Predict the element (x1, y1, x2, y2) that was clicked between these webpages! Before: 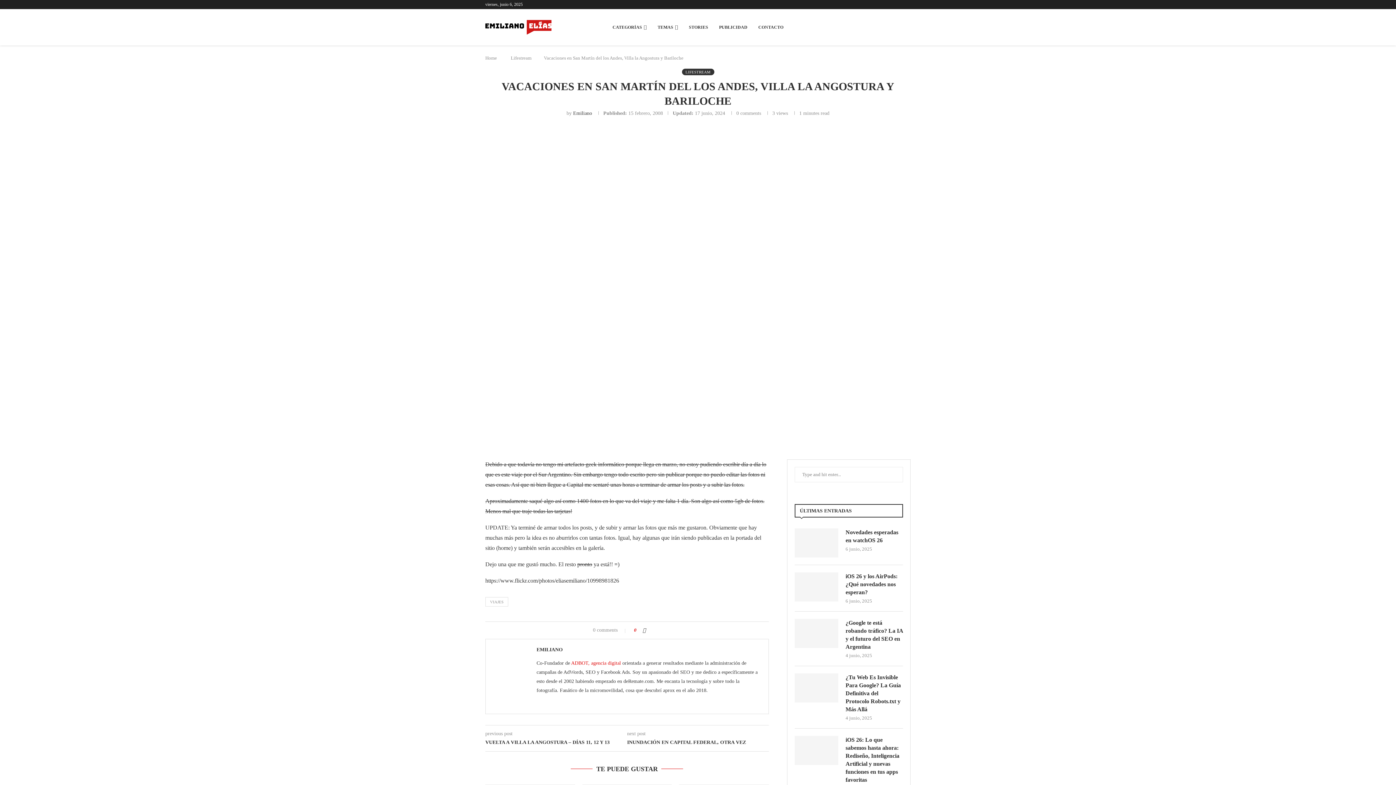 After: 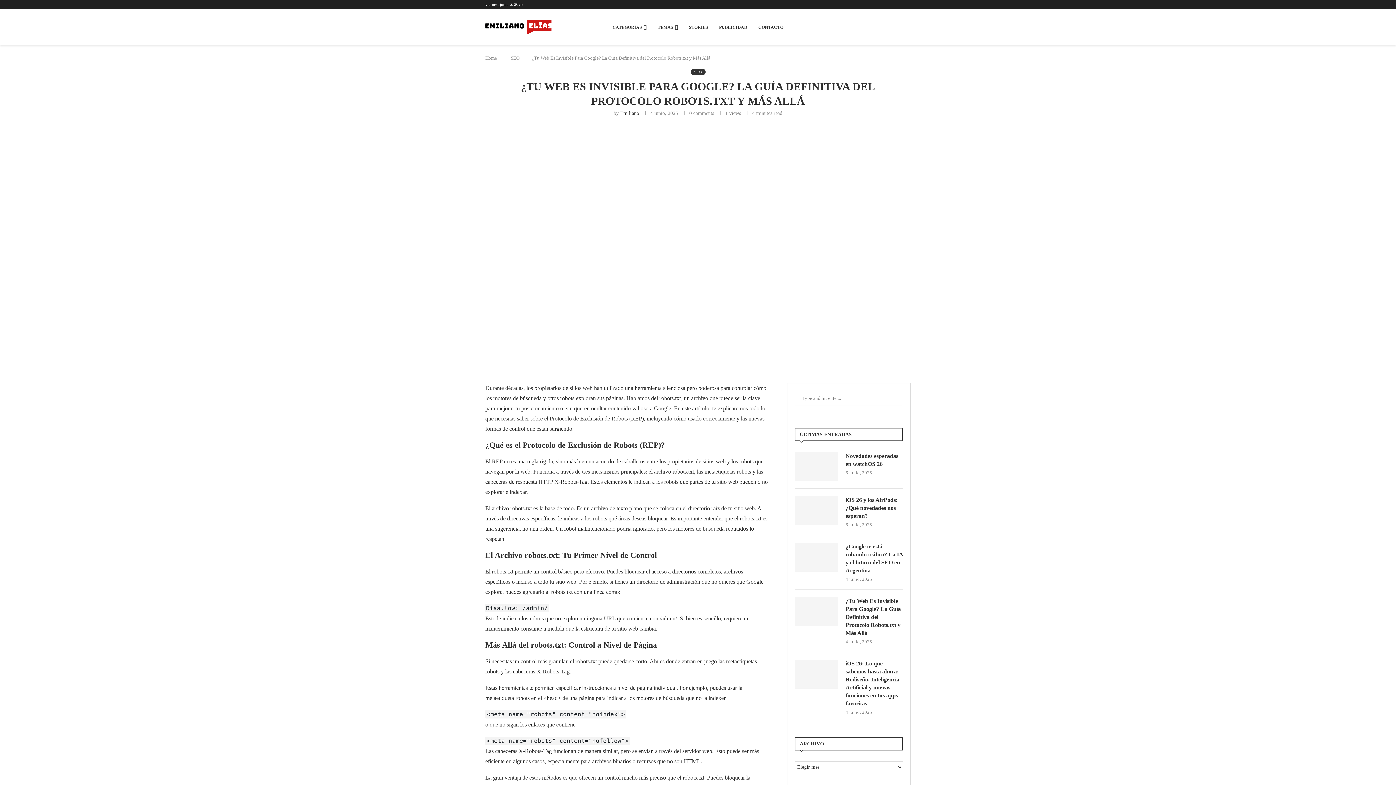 Action: bbox: (845, 673, 903, 713) label: ¿Tu Web Es Invisible Para Google? La Guía Definitiva del Protocolo Robots.txt y Más Allá